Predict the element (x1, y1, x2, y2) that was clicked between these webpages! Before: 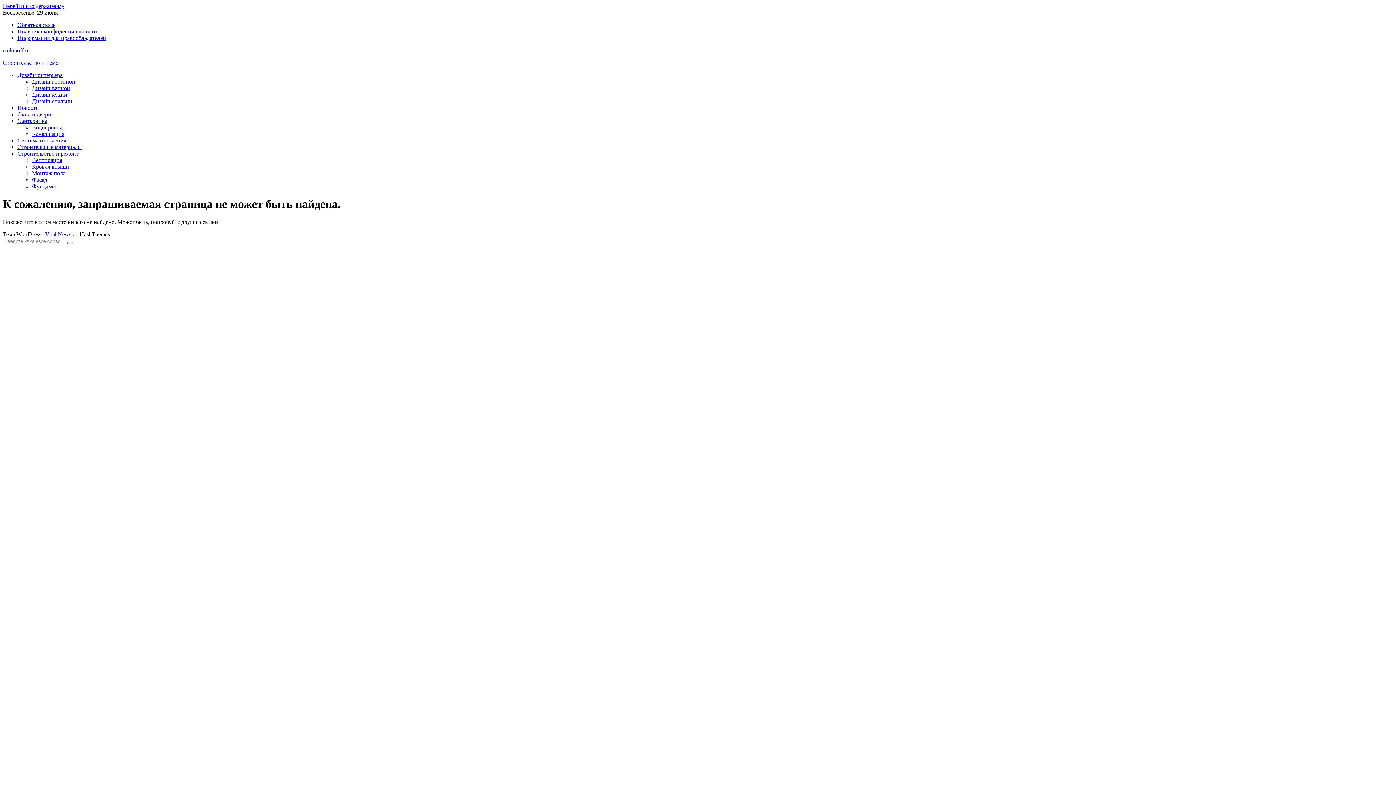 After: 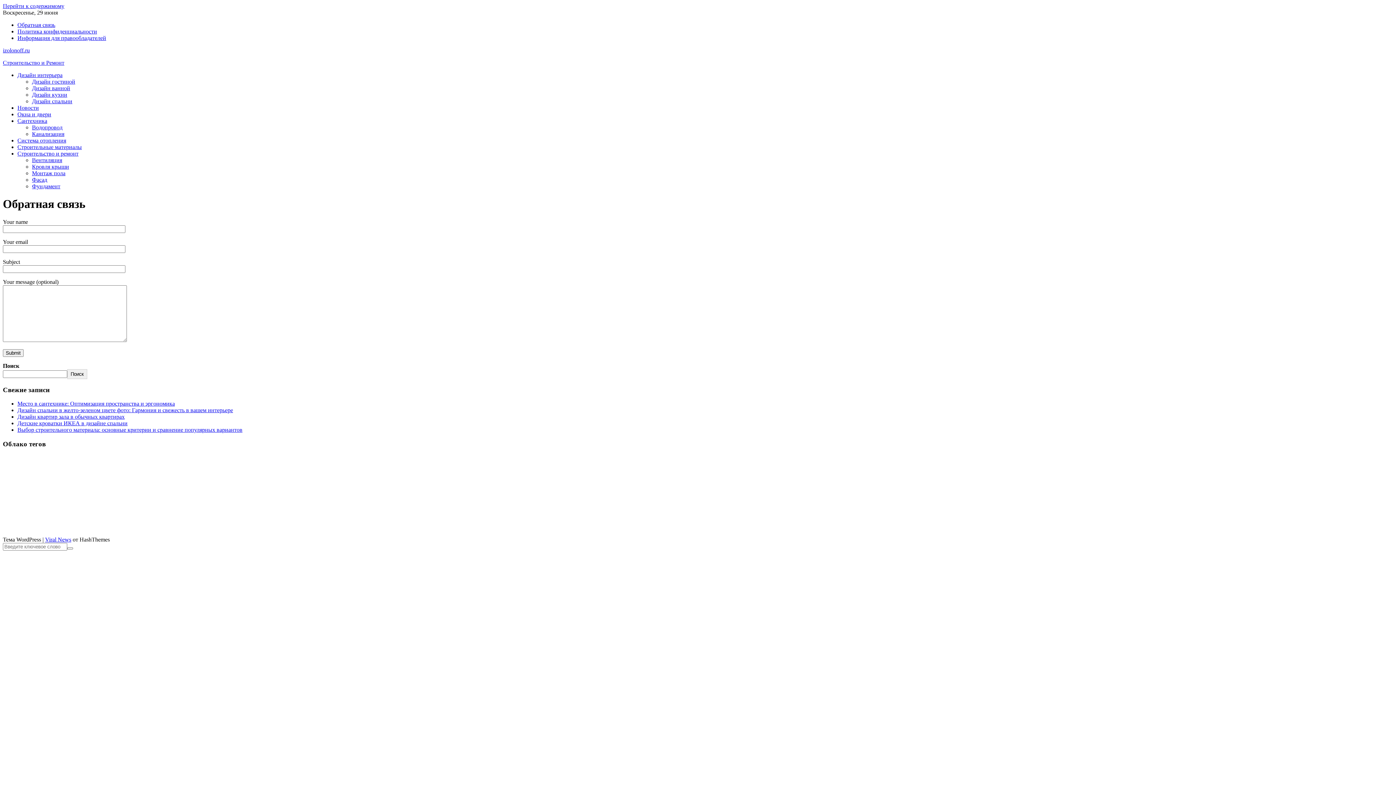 Action: bbox: (17, 21, 55, 28) label: Обратная связь